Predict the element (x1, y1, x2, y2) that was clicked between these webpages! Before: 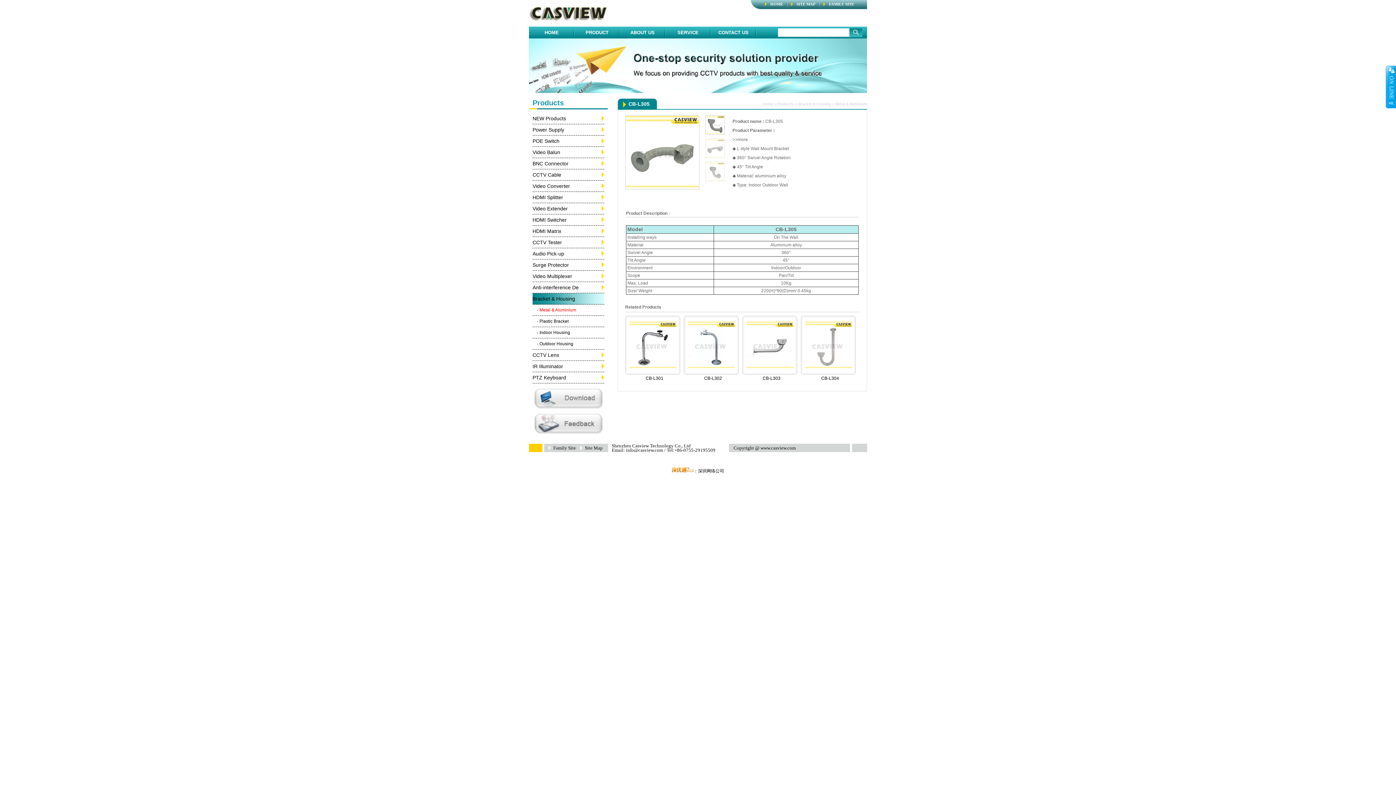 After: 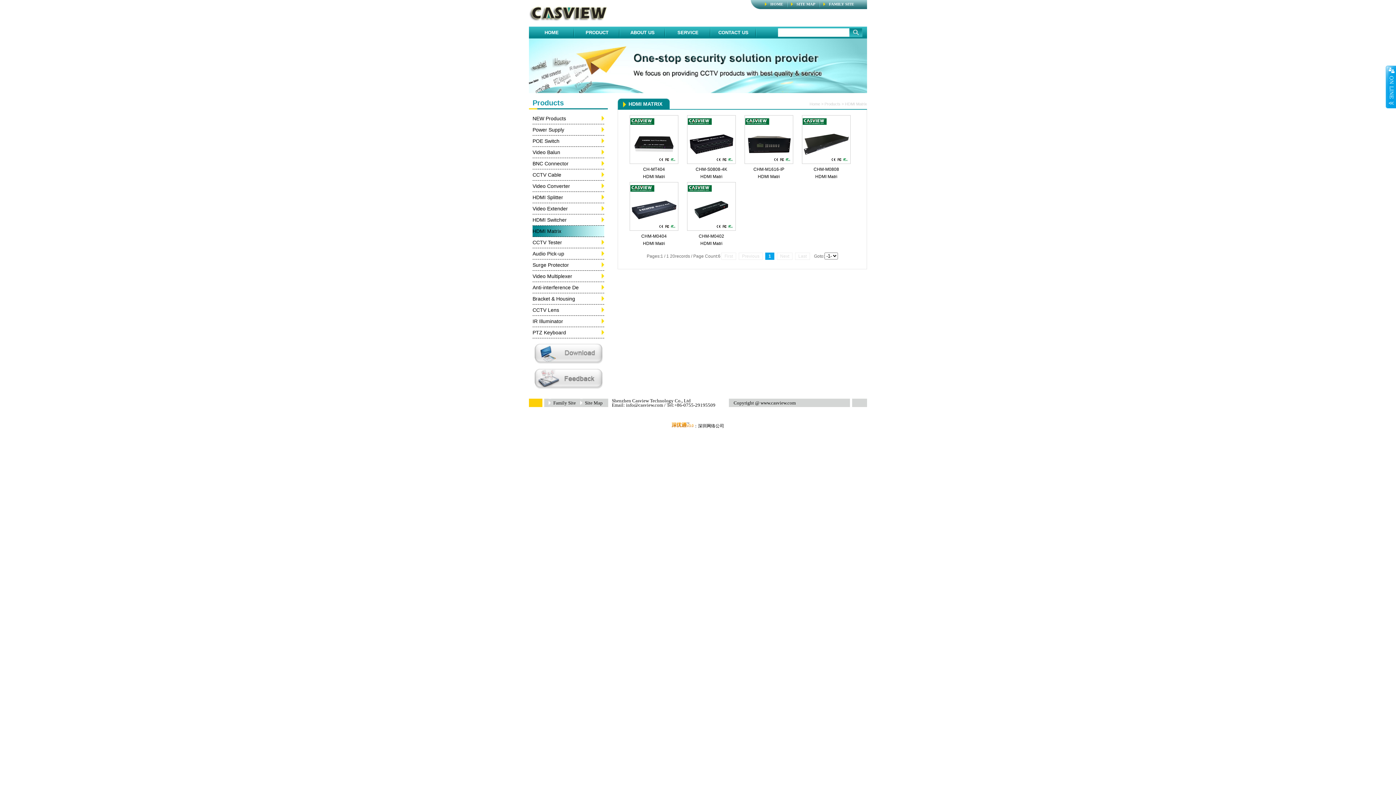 Action: label: HDMI Matrix bbox: (532, 225, 604, 236)